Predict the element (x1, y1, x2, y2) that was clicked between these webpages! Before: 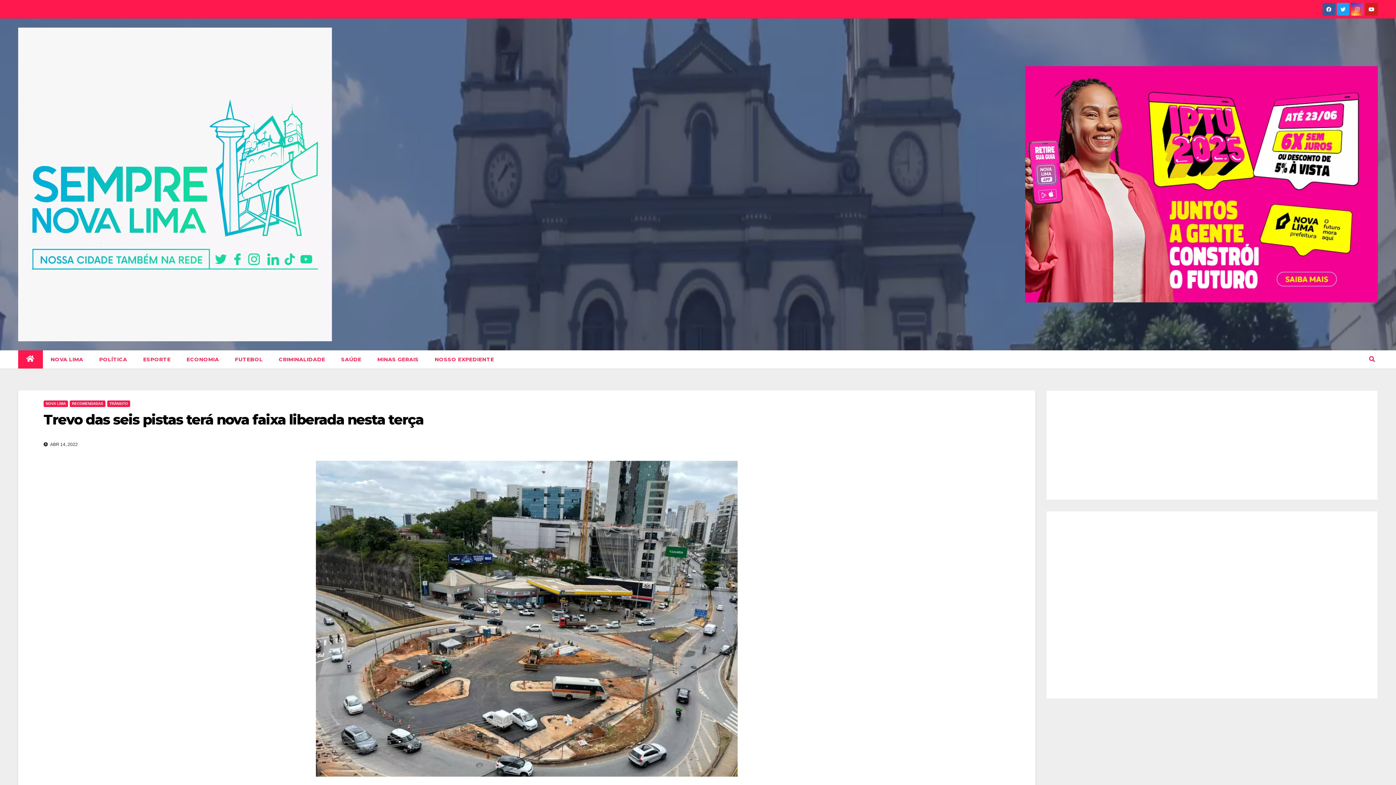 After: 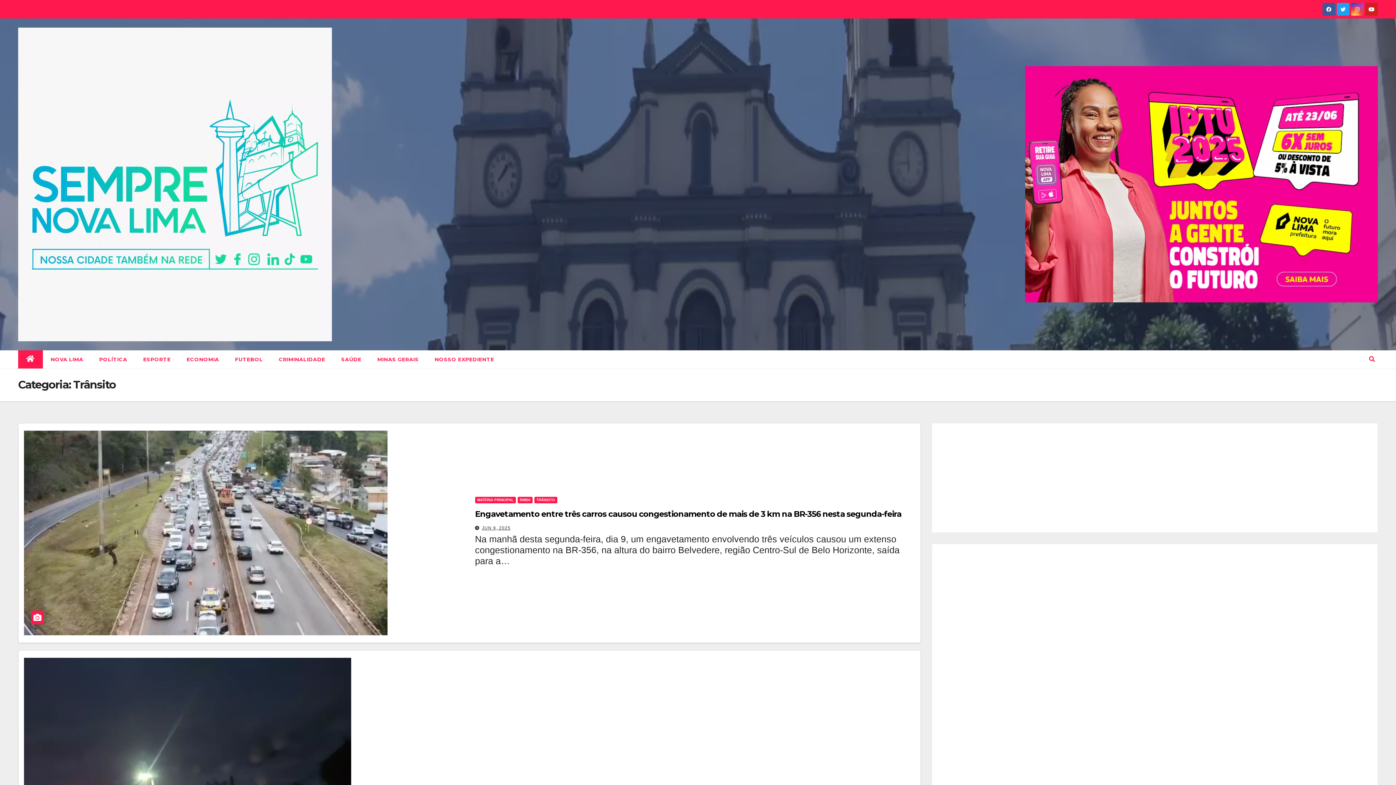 Action: label: TRÂNSITO bbox: (107, 400, 130, 407)